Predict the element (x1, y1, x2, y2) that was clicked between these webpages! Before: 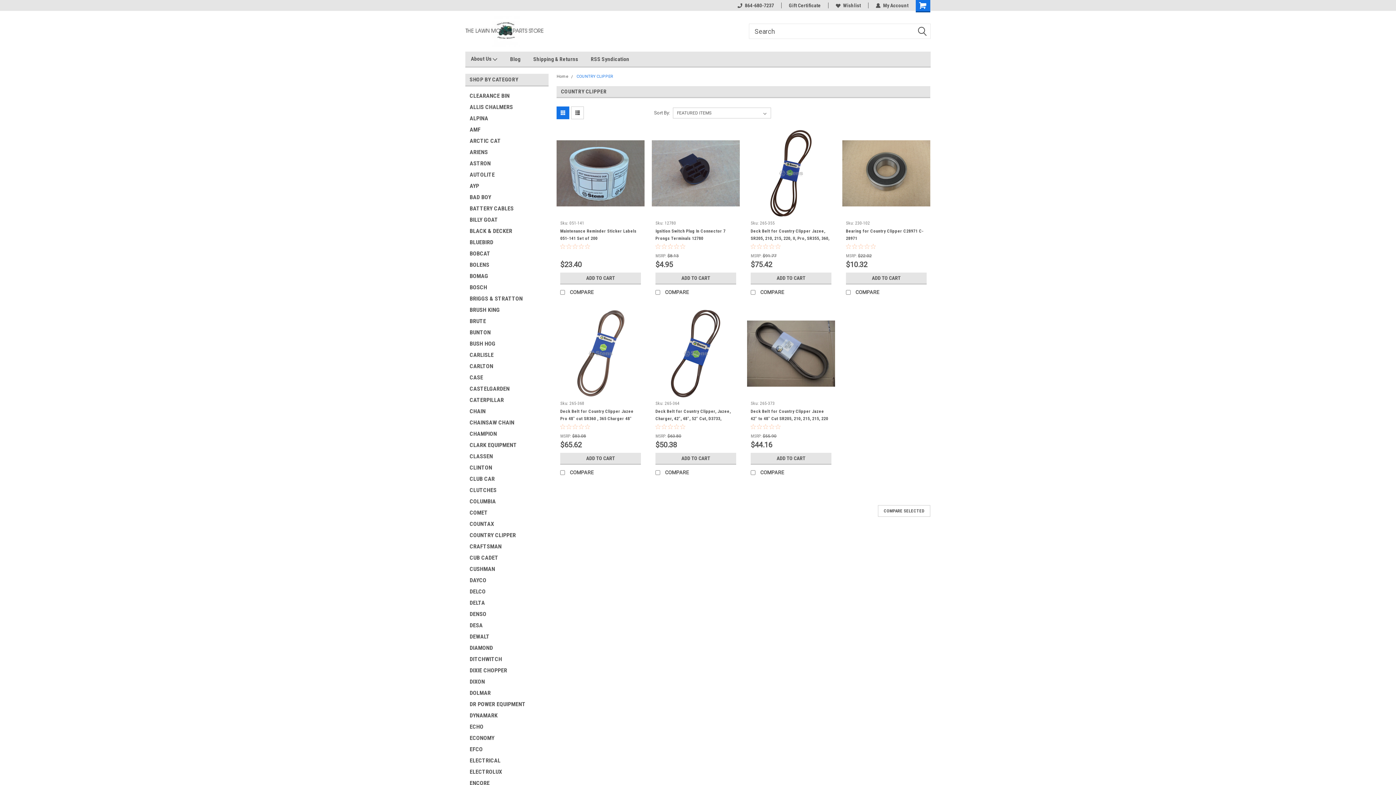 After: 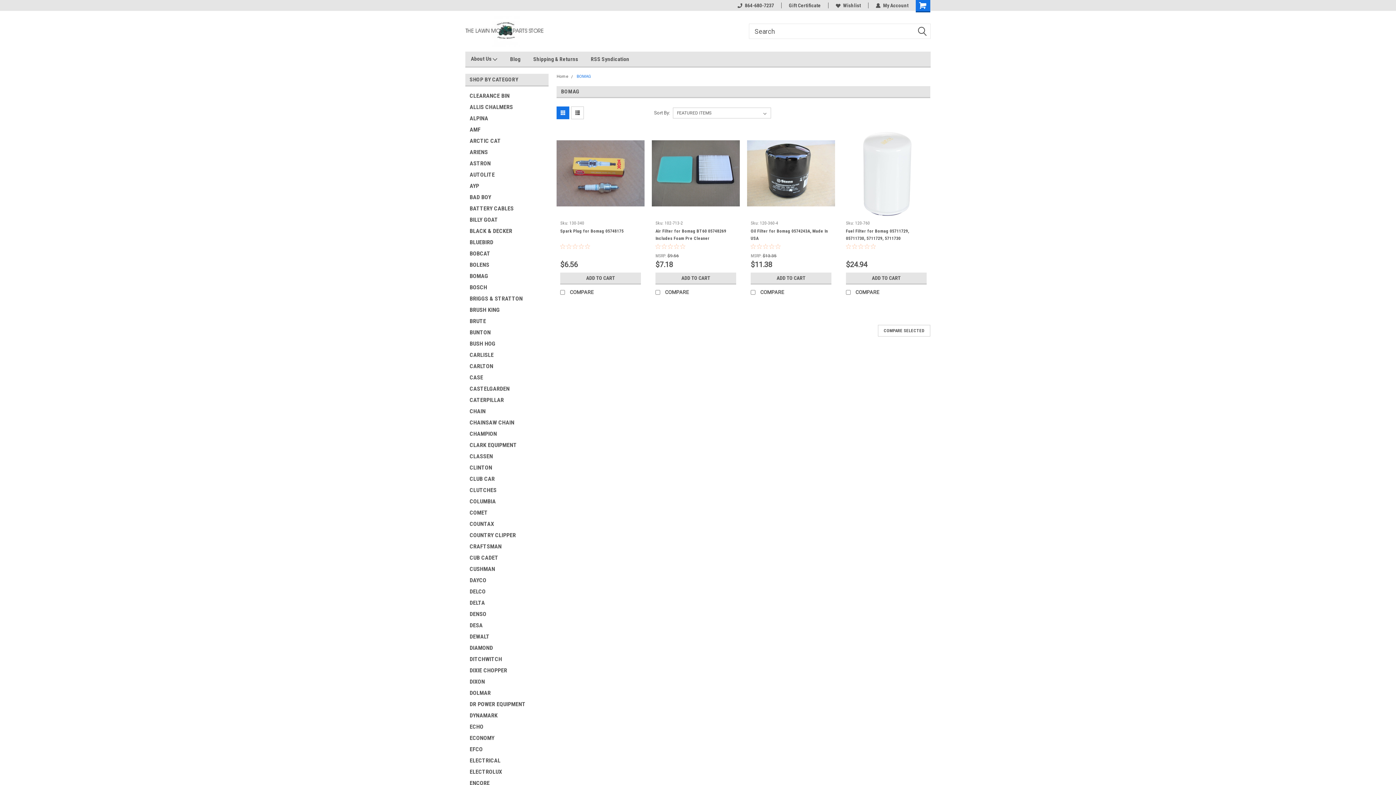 Action: label: BOMAG bbox: (465, 270, 535, 281)